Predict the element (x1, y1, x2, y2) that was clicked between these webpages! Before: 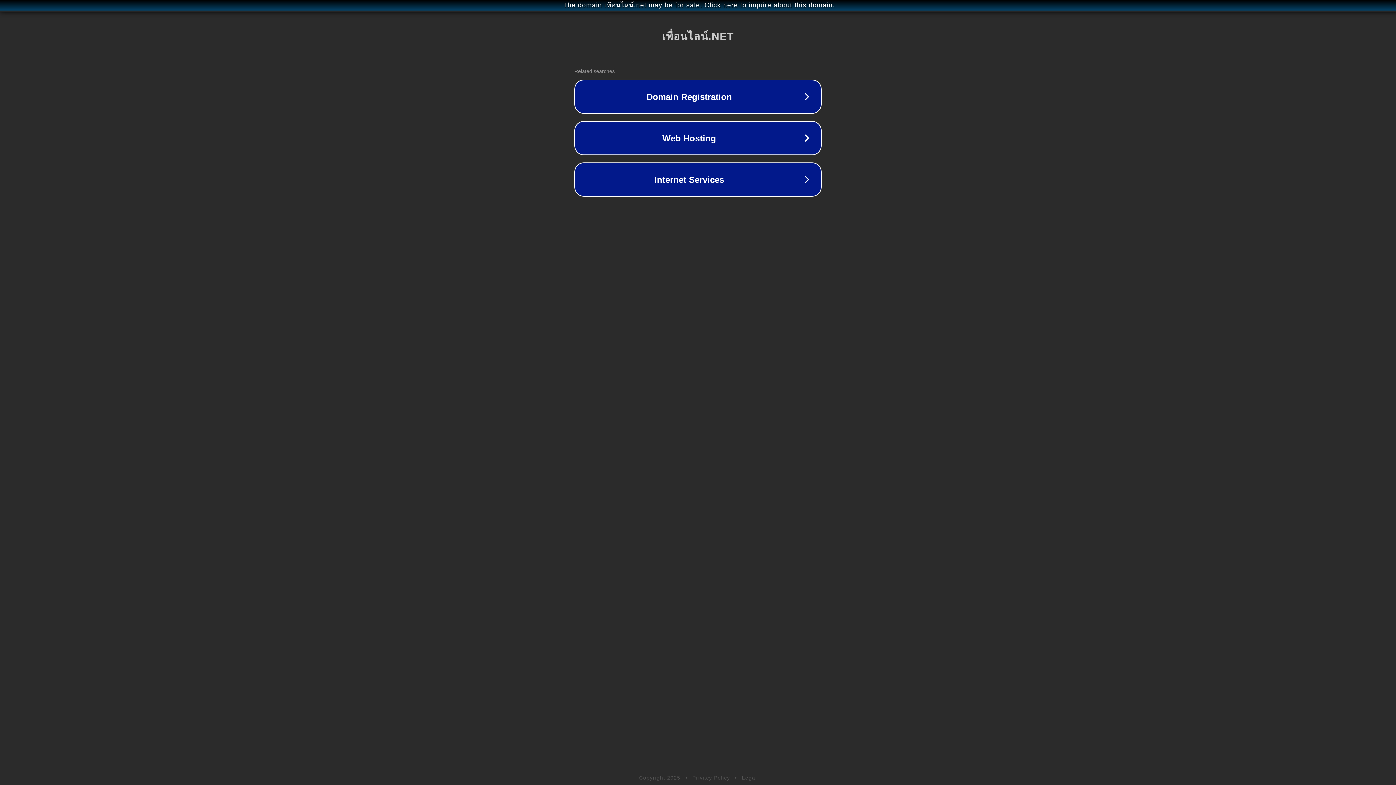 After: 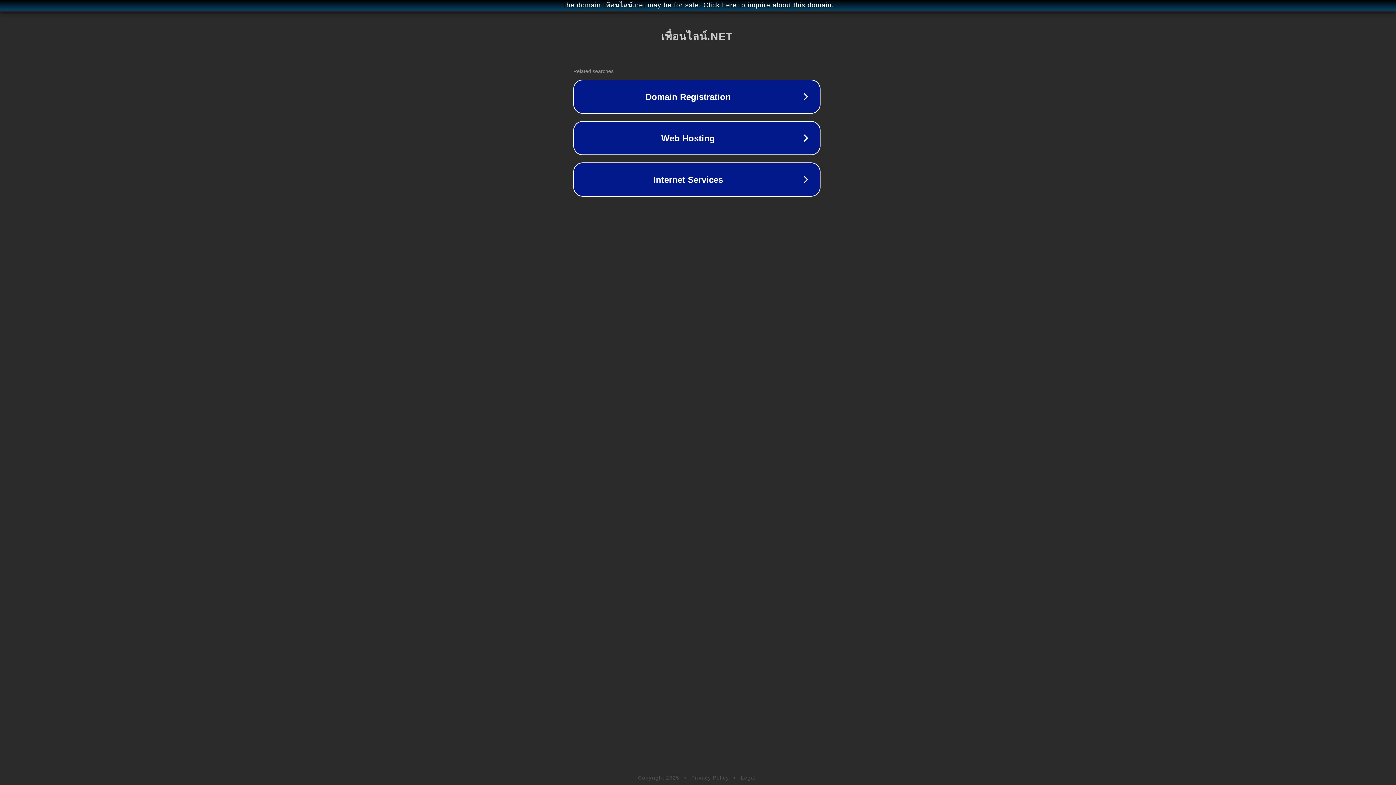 Action: bbox: (1, 1, 1397, 9) label: The domain เพื่อนไลน์.net may be for sale. Click here to inquire about this domain.